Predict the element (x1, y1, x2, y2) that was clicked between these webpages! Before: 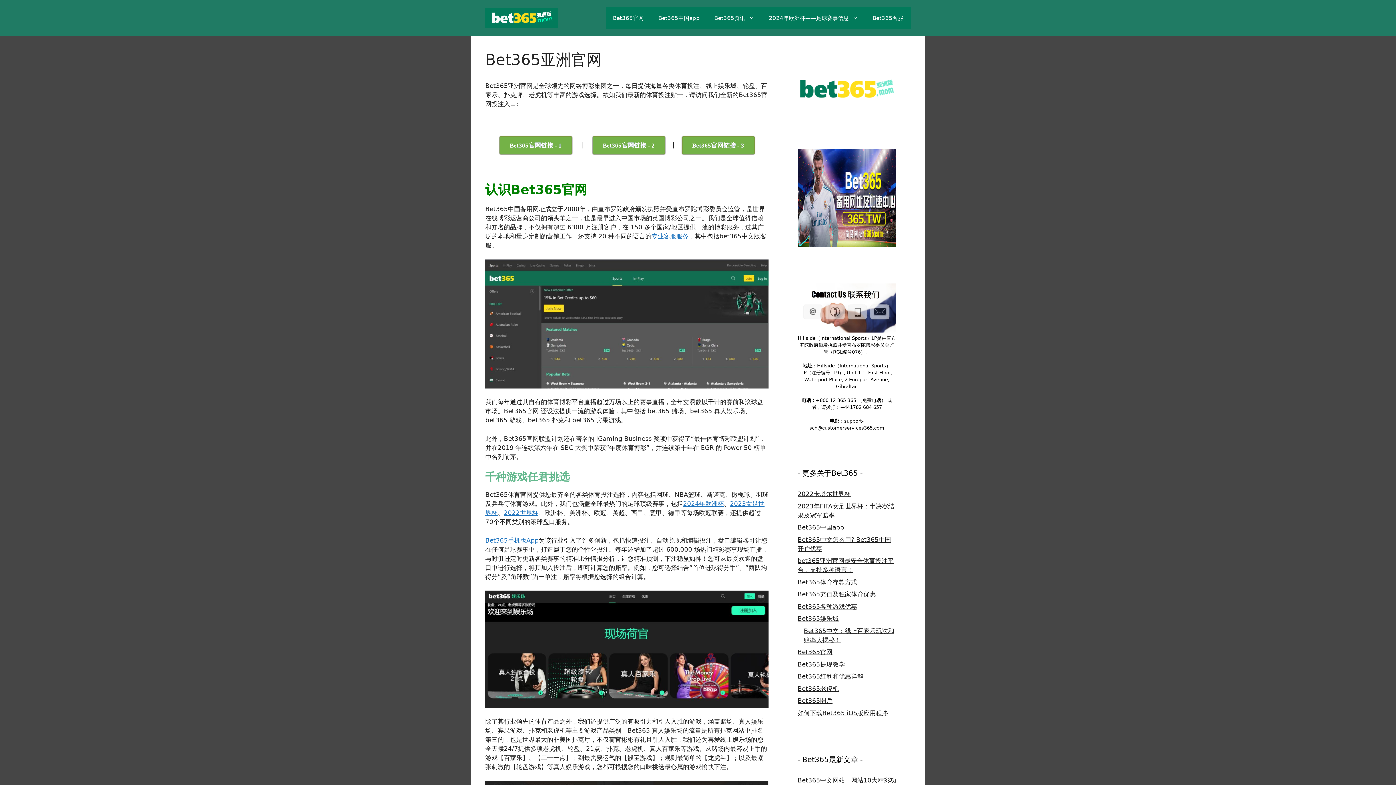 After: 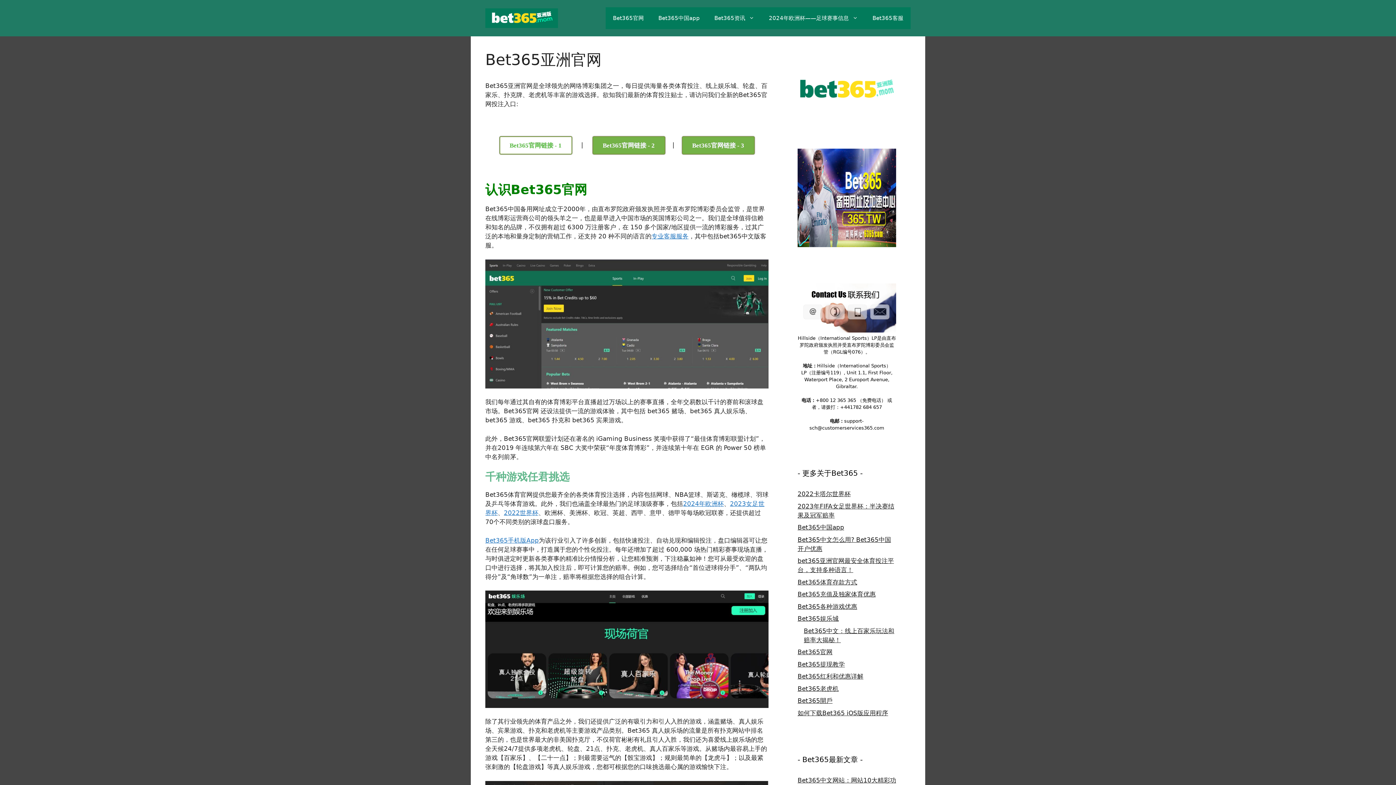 Action: label: Bet365官网链接 - 1 bbox: (499, 136, 572, 154)